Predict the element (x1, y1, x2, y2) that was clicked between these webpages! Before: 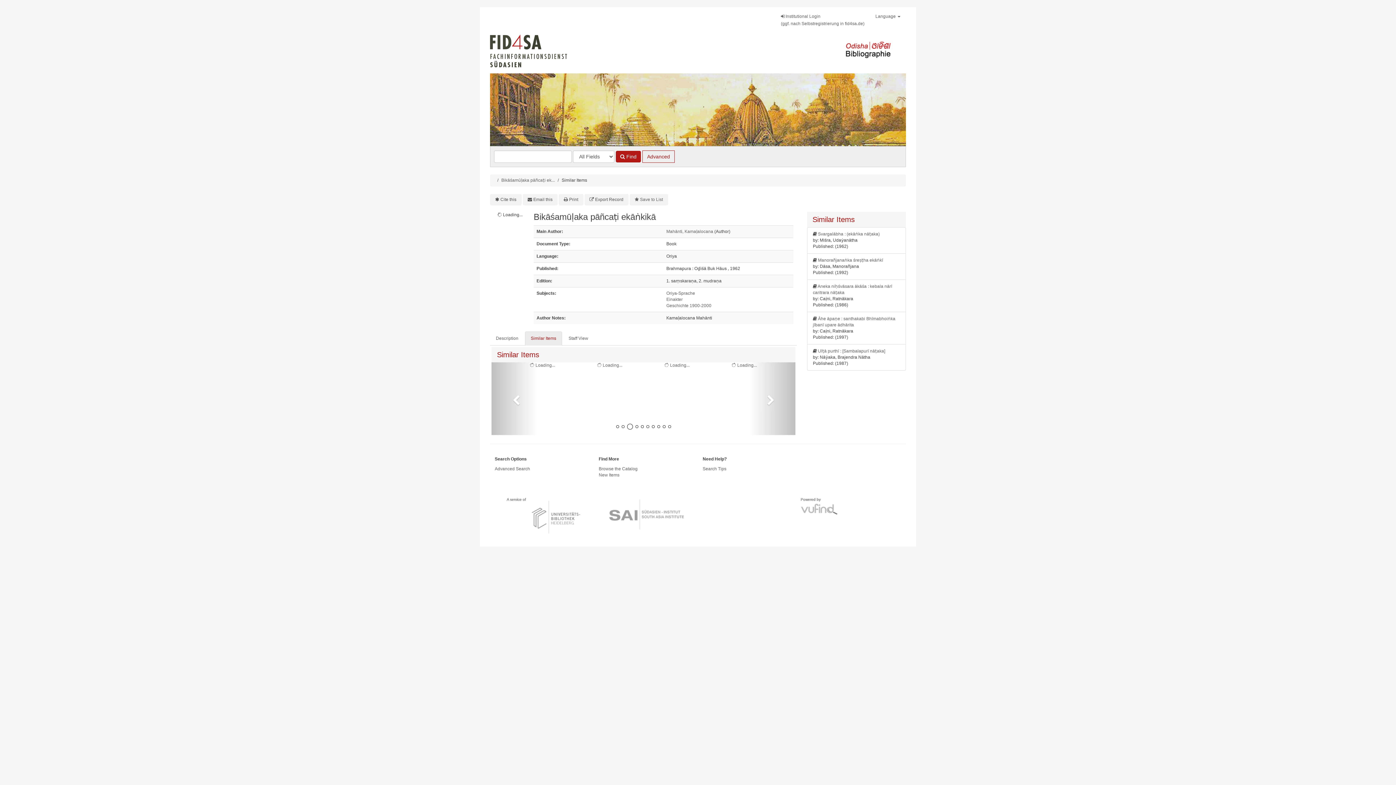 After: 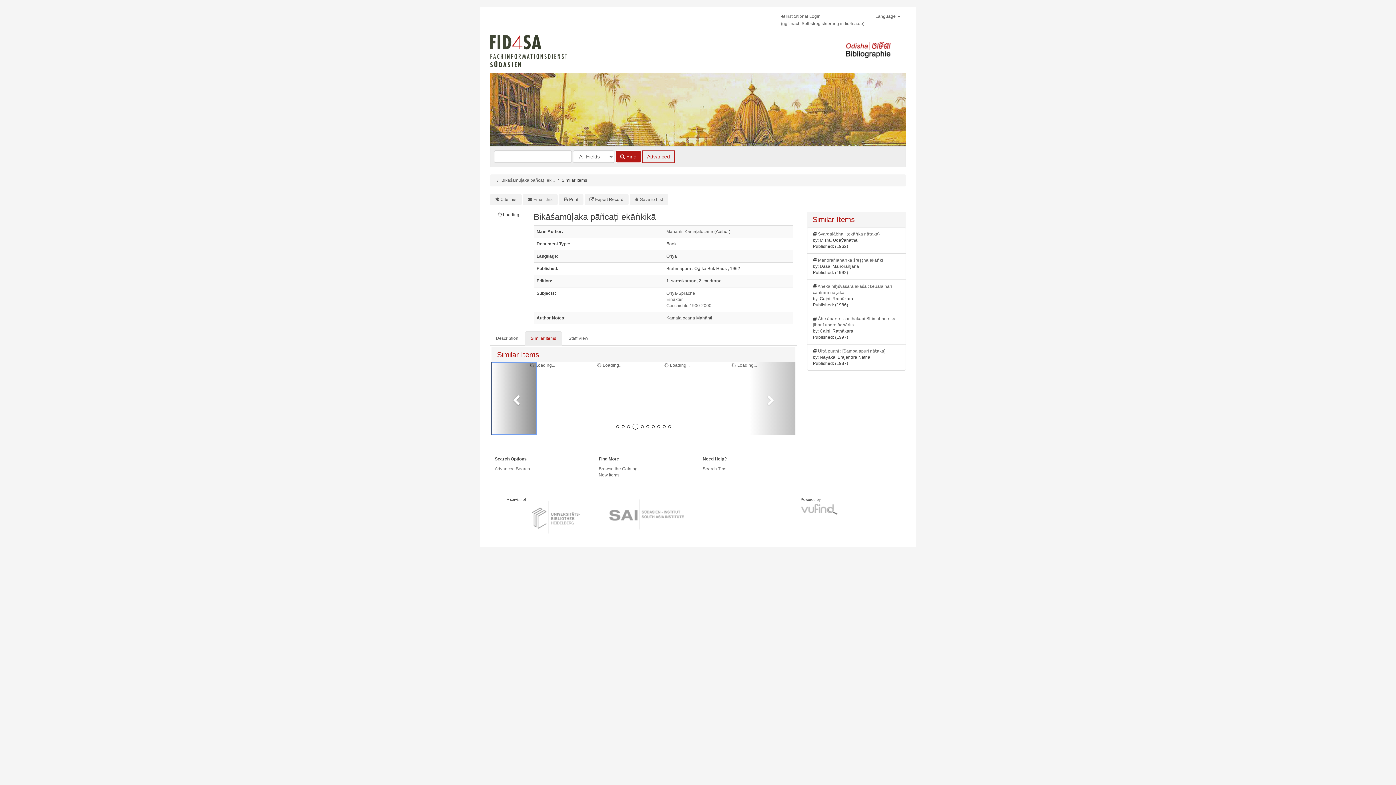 Action: label: Prev bbox: (491, 362, 537, 435)